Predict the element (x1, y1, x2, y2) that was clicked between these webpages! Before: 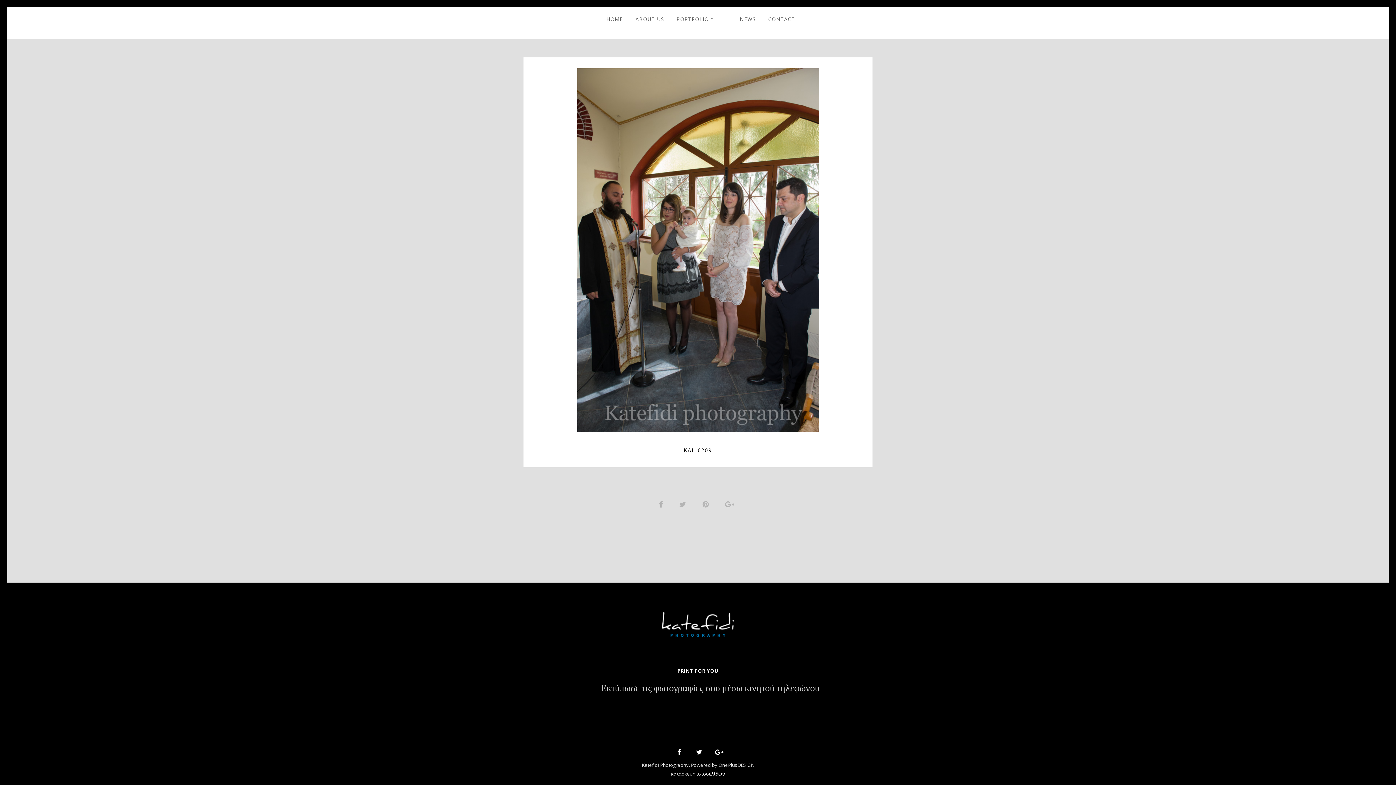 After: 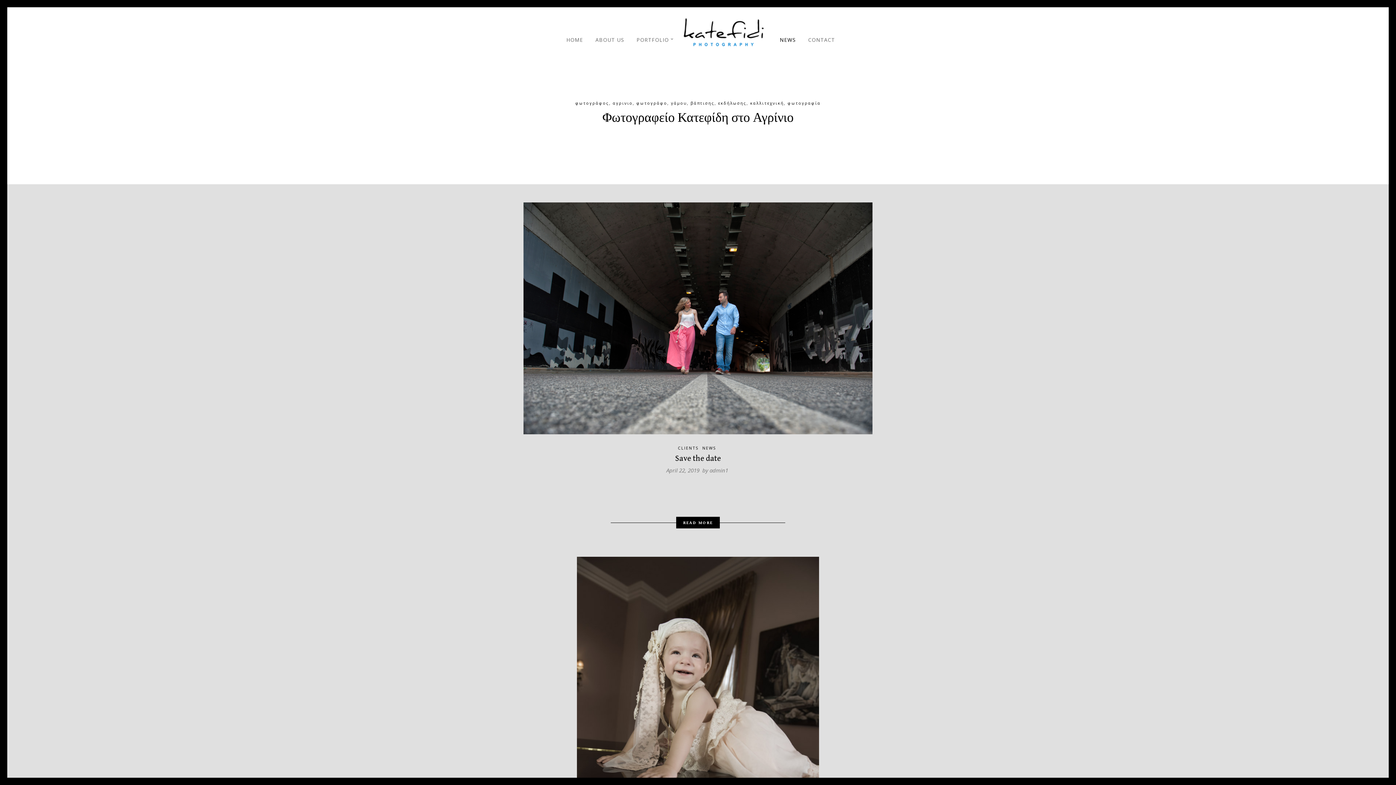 Action: label: NEWS bbox: (740, 14, 756, 27)